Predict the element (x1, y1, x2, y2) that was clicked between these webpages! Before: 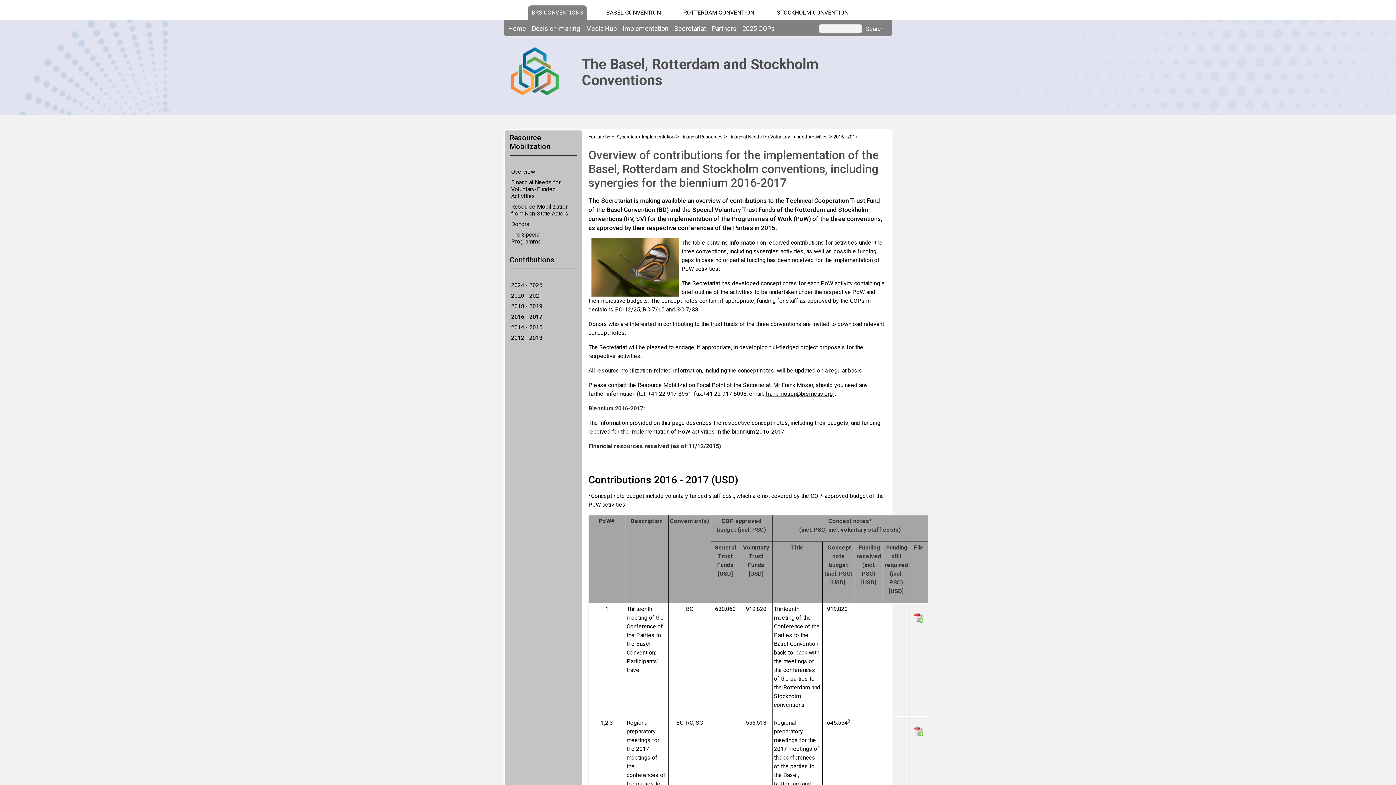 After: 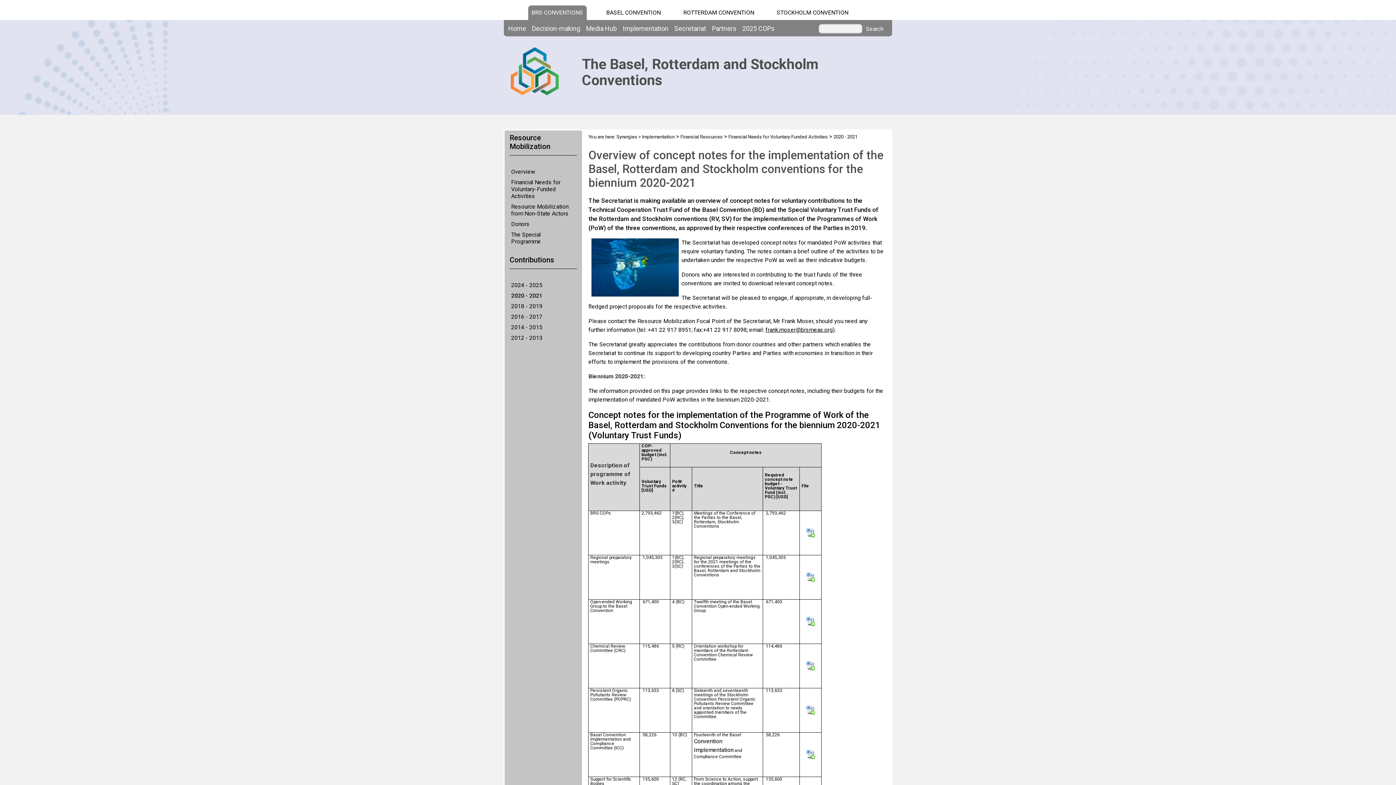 Action: label: 2020 - 2021 bbox: (509, 292, 575, 299)